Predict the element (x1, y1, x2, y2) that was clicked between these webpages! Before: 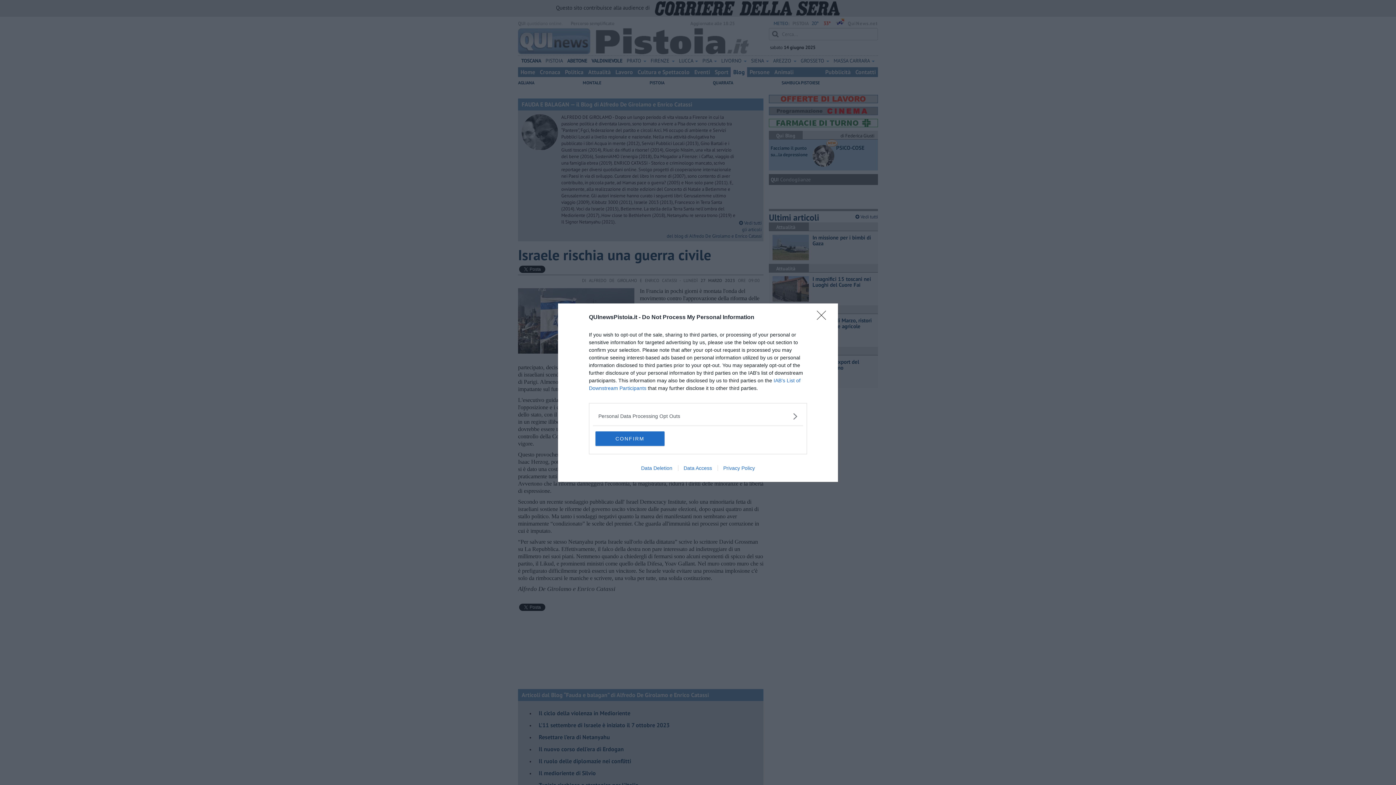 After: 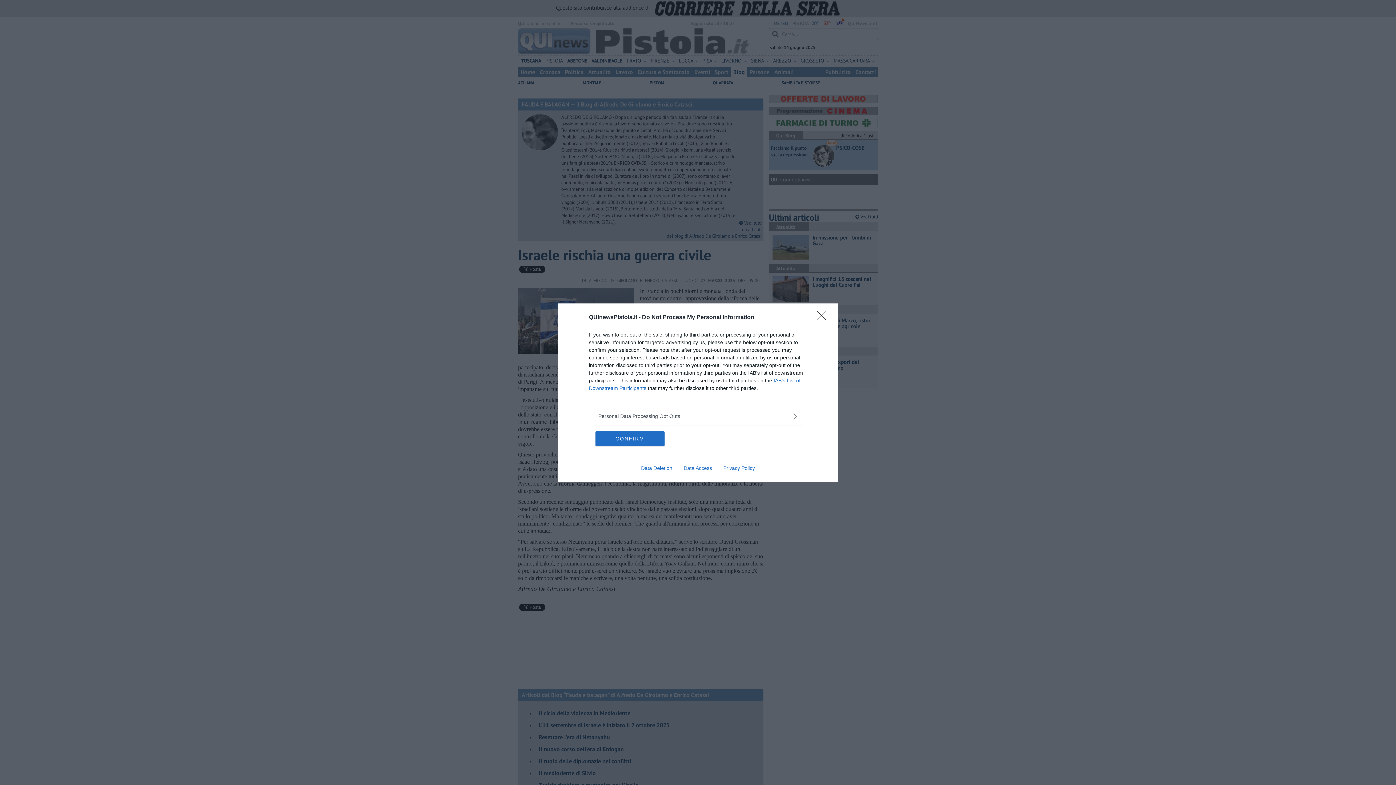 Action: bbox: (717, 465, 760, 471) label: Privacy Policy